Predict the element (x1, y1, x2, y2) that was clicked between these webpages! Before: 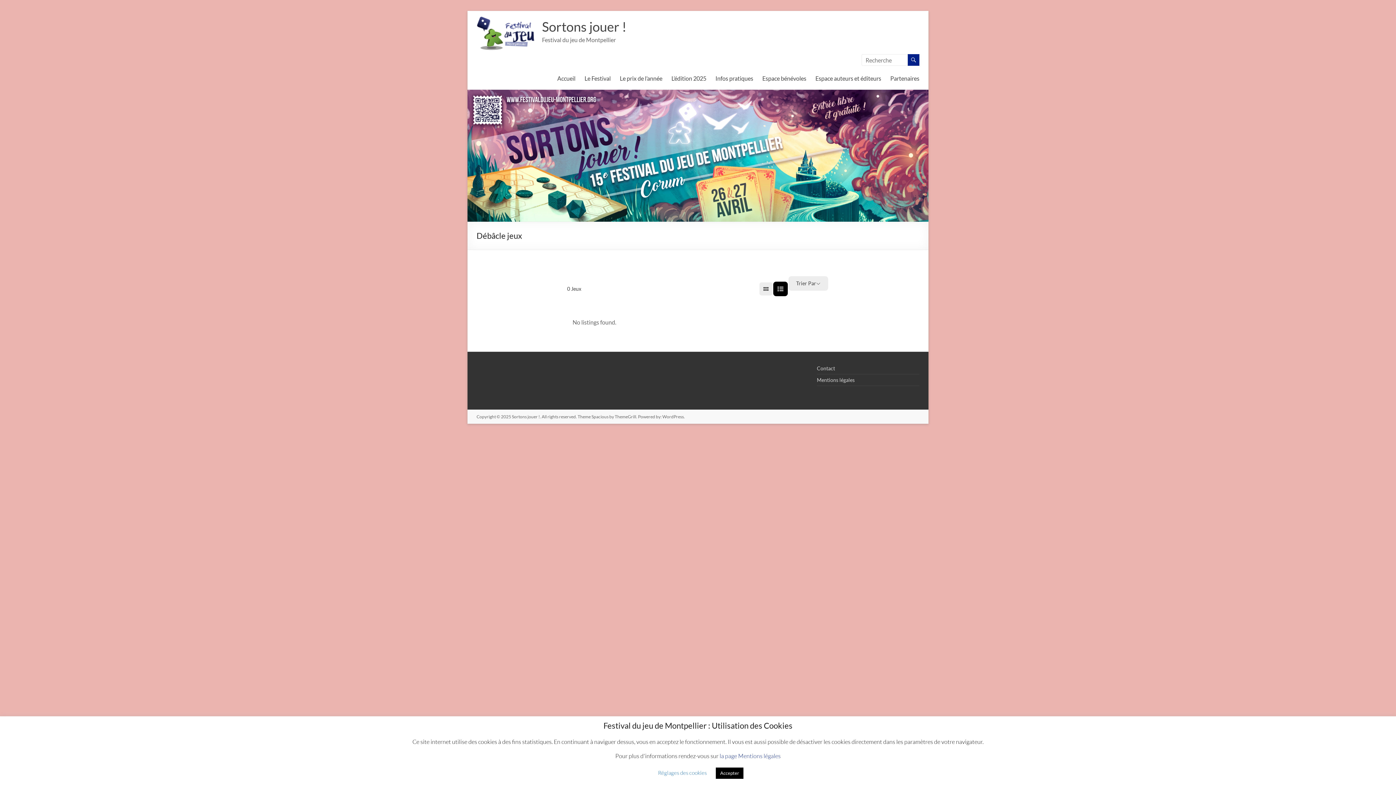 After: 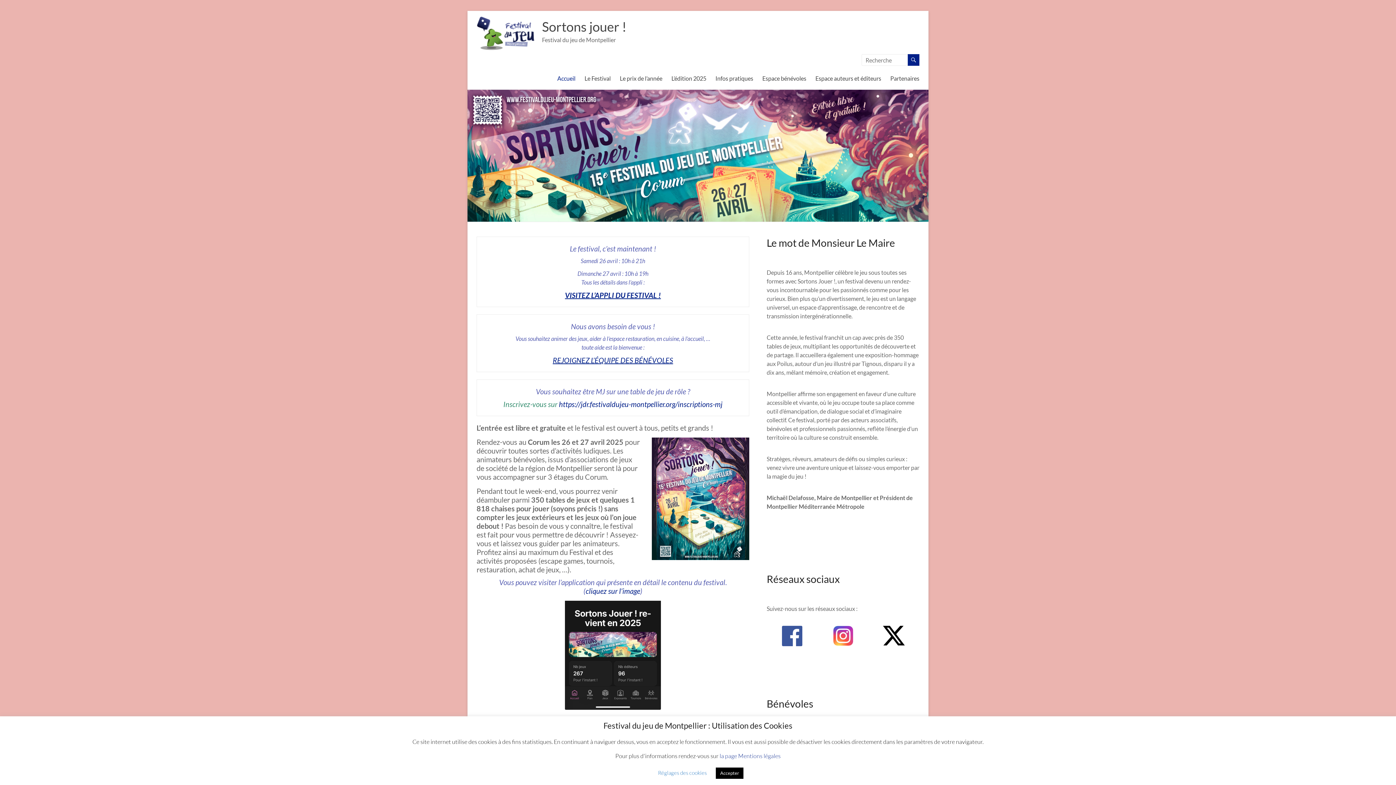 Action: bbox: (476, 16, 534, 23)